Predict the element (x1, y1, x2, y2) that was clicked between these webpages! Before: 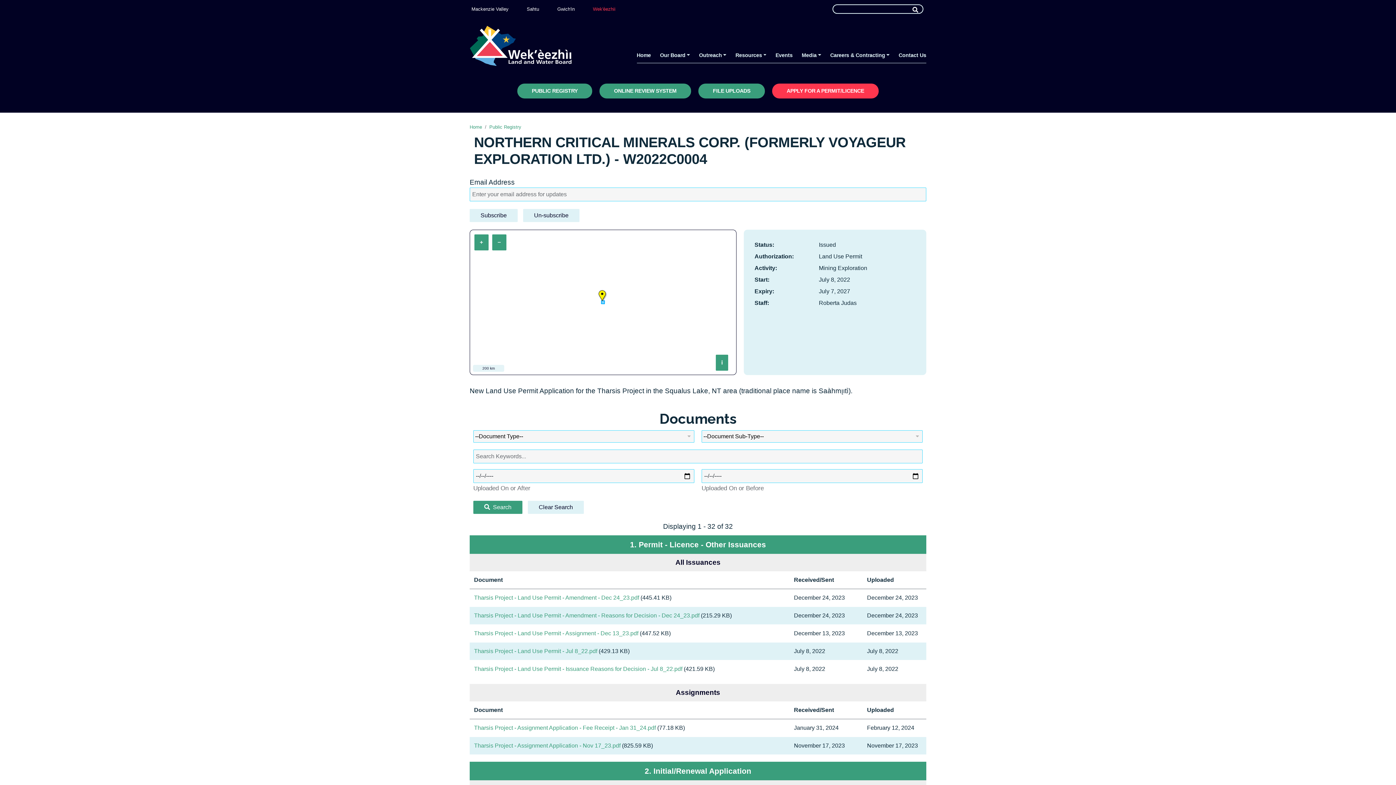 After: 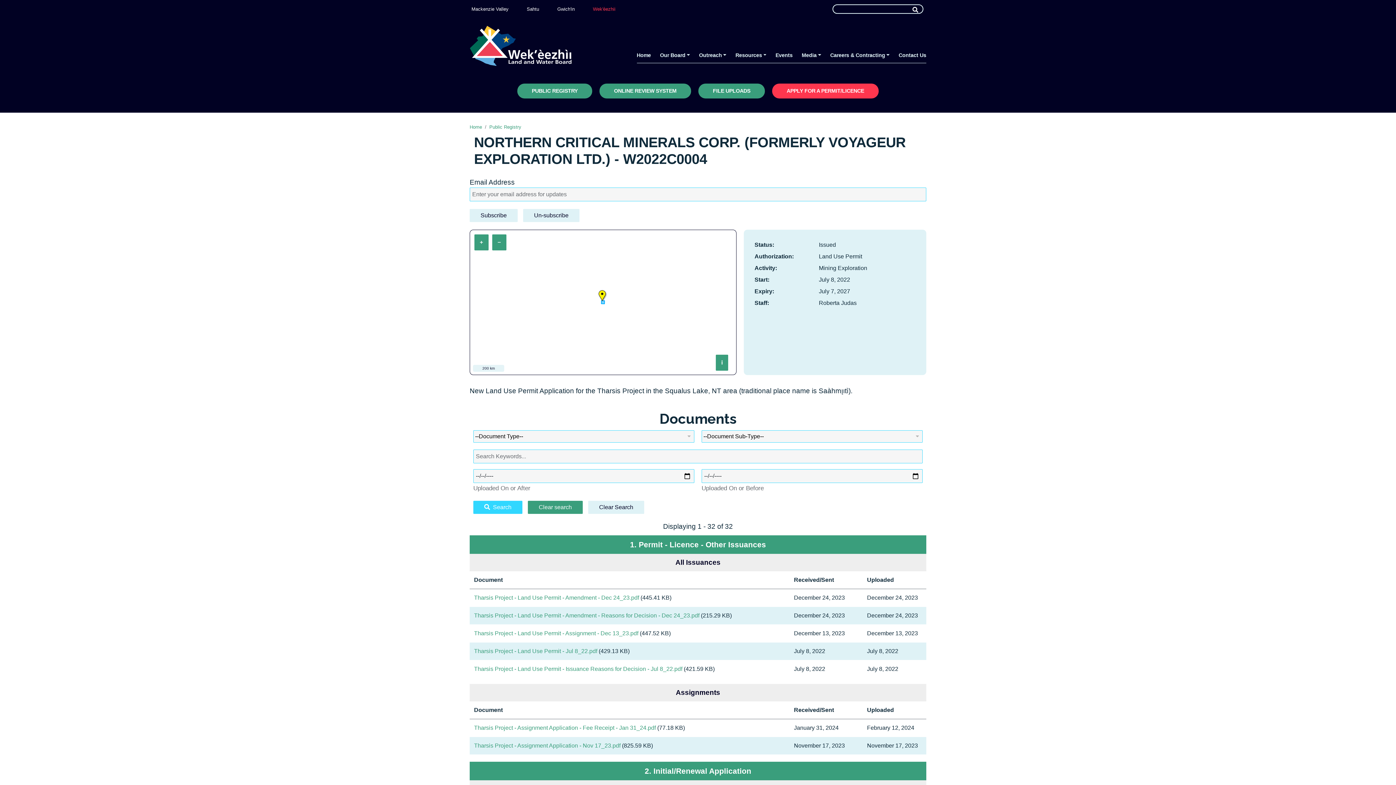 Action: label: Search bbox: (473, 501, 522, 514)